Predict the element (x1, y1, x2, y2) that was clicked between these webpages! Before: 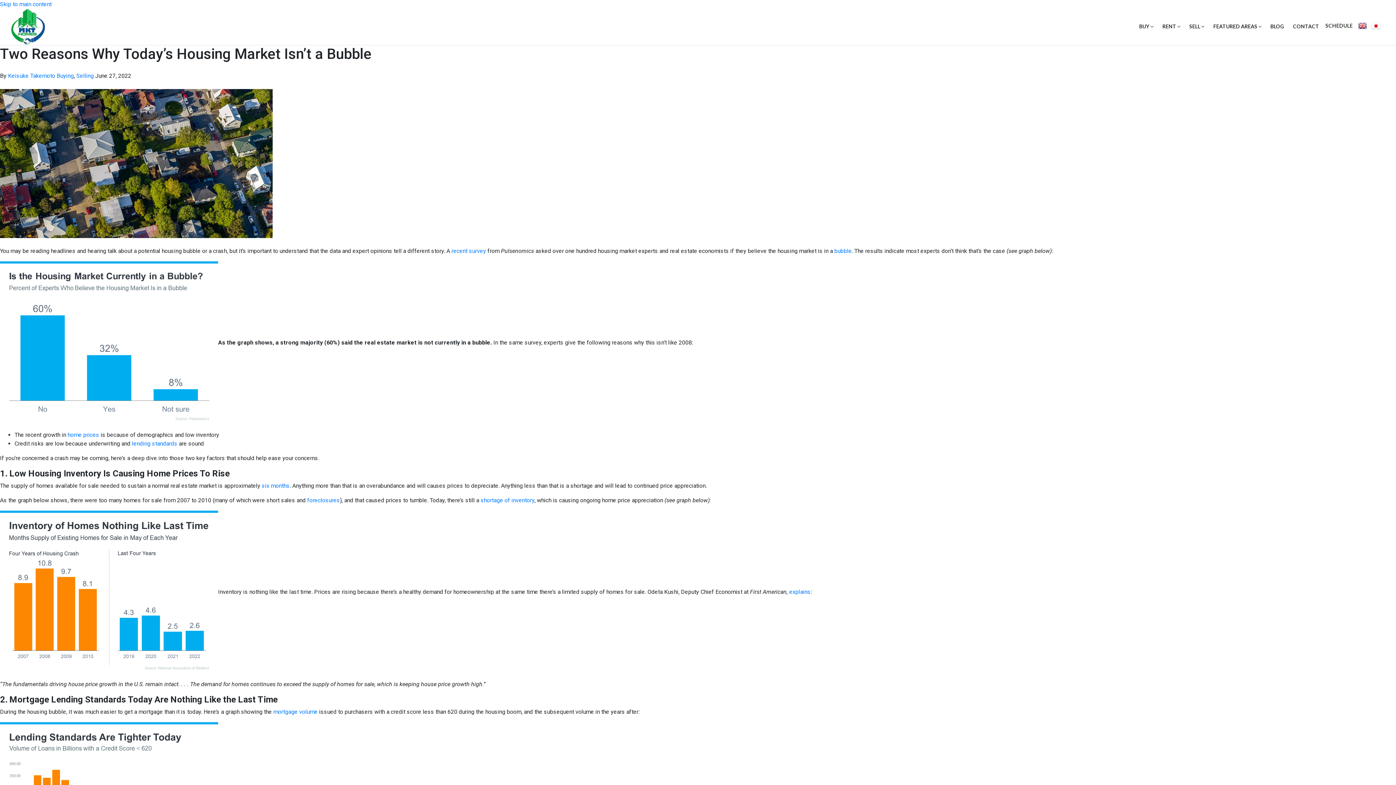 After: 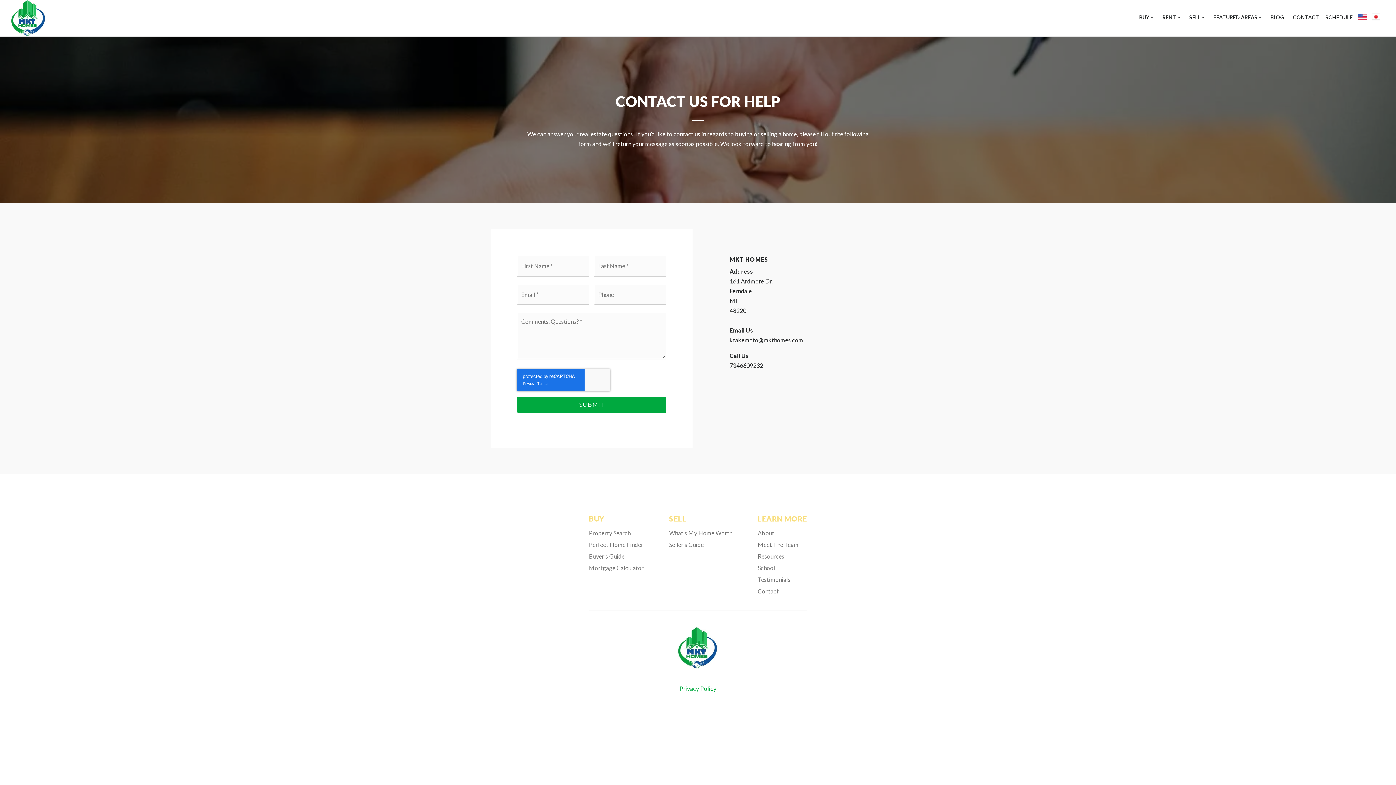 Action: label: CONTACT bbox: (1288, 20, 1323, 32)